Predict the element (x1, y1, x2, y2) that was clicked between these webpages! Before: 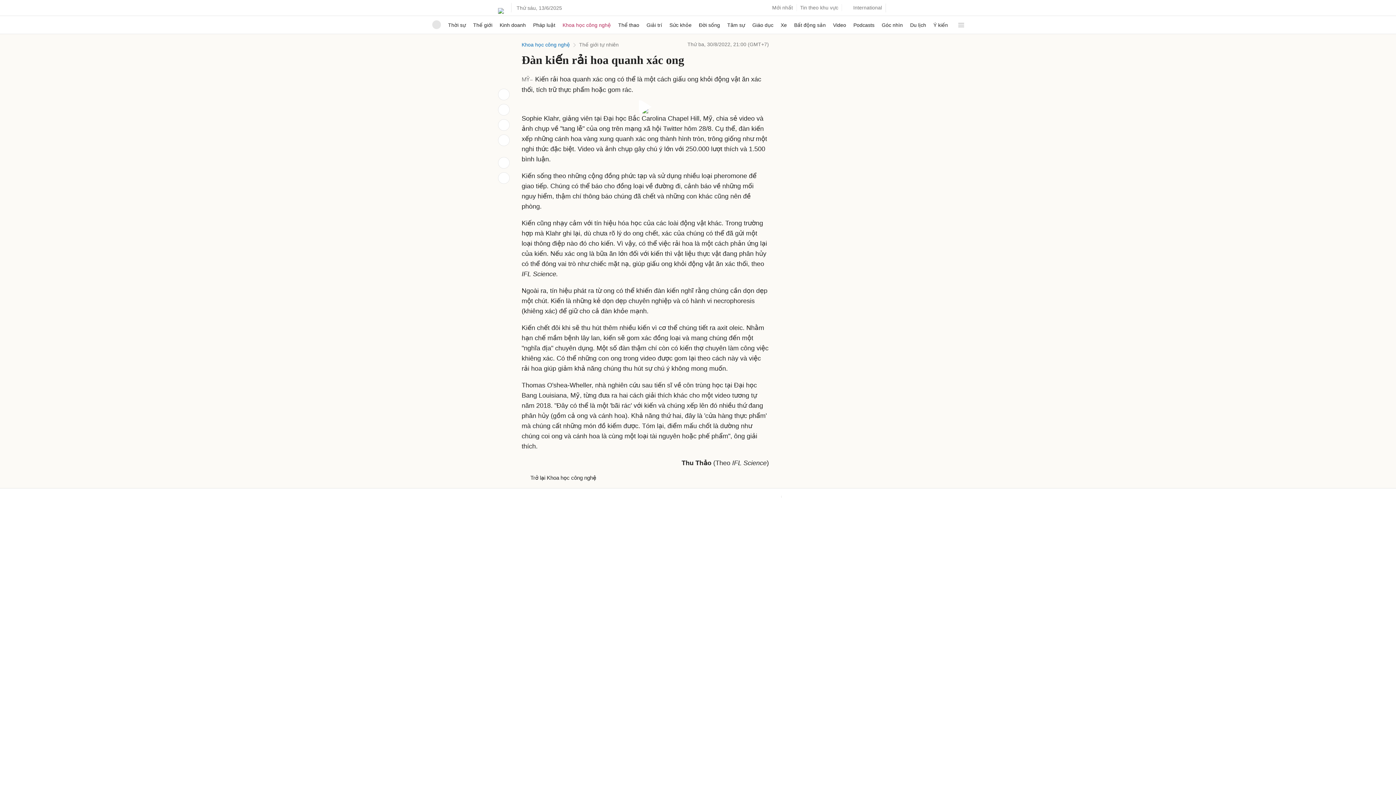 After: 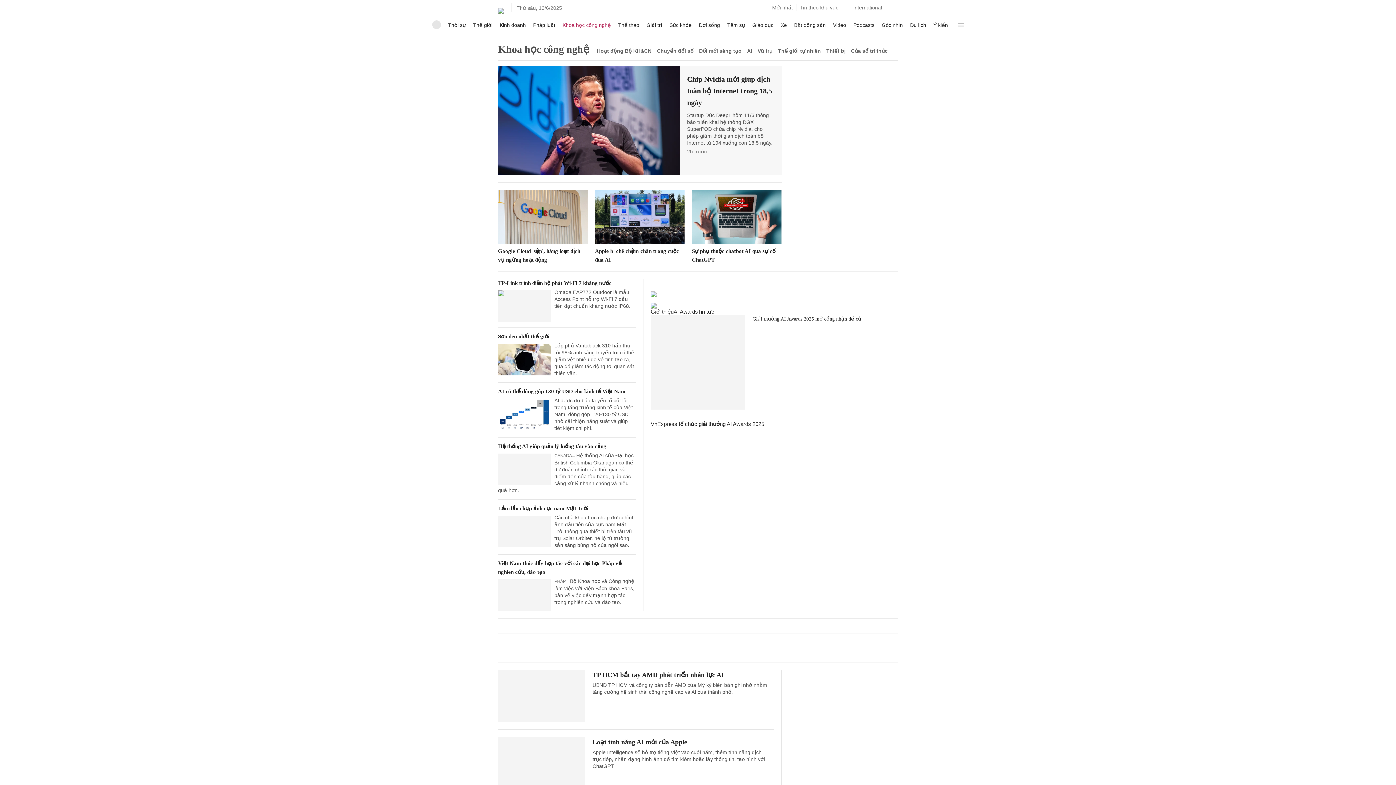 Action: label: Khoa học công nghệ bbox: (562, 16, 611, 33)